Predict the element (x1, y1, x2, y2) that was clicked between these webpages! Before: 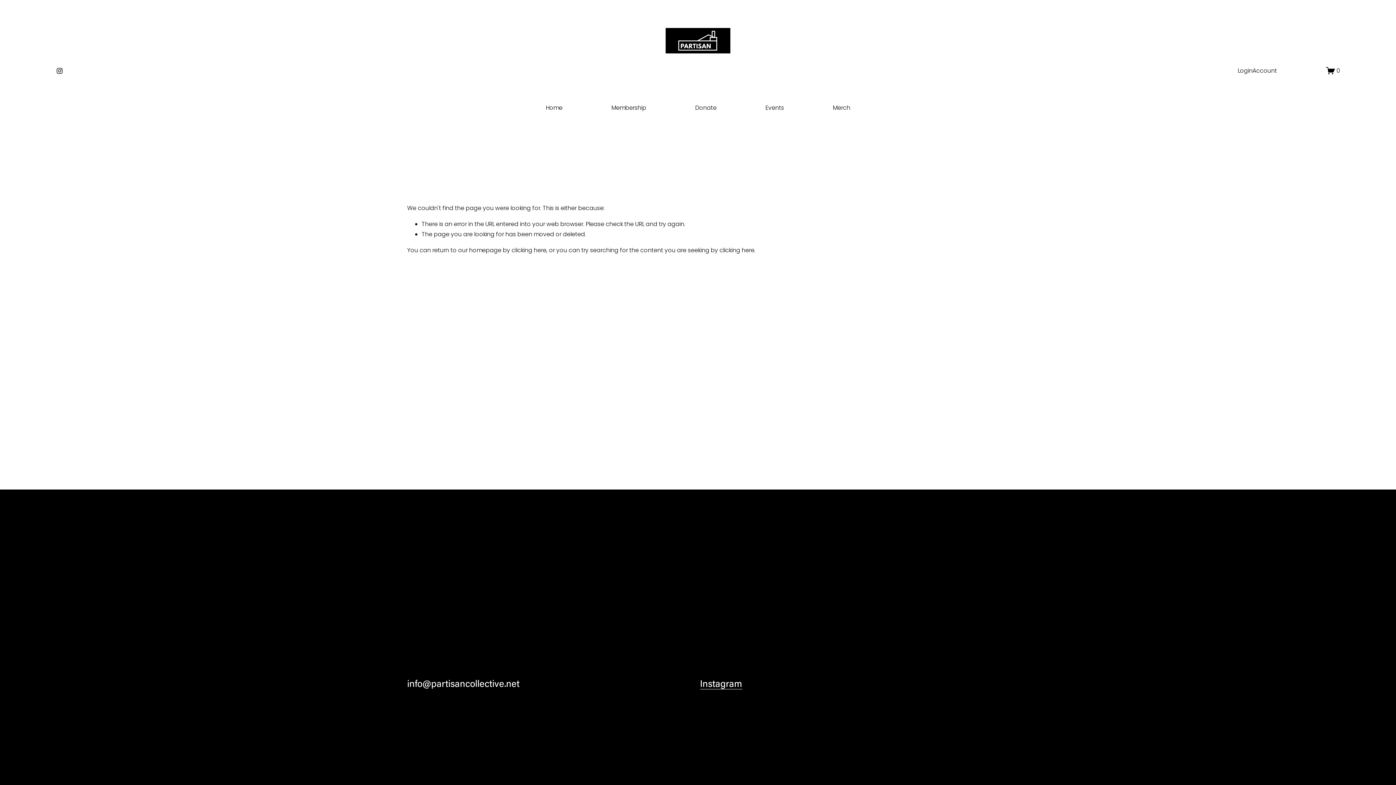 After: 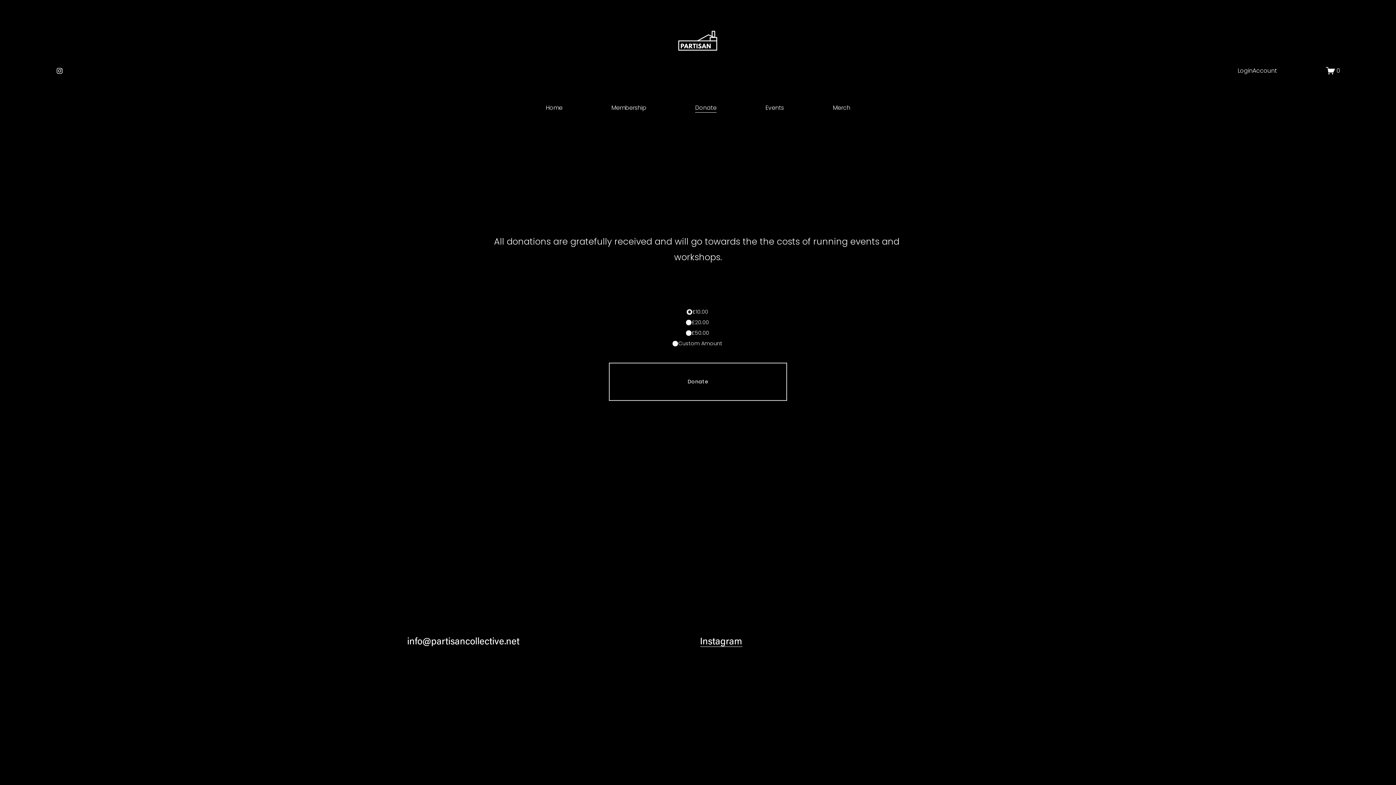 Action: label: Donate bbox: (695, 102, 716, 113)